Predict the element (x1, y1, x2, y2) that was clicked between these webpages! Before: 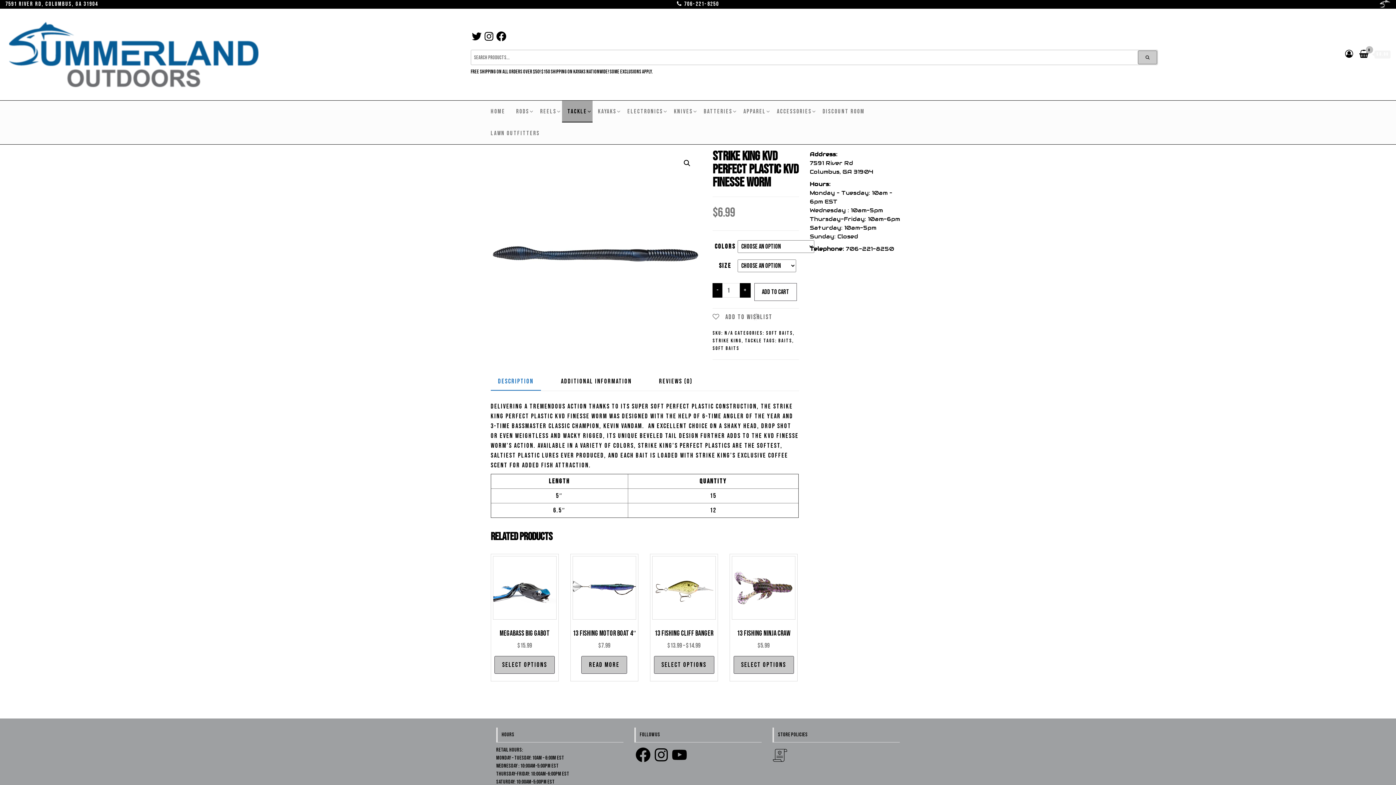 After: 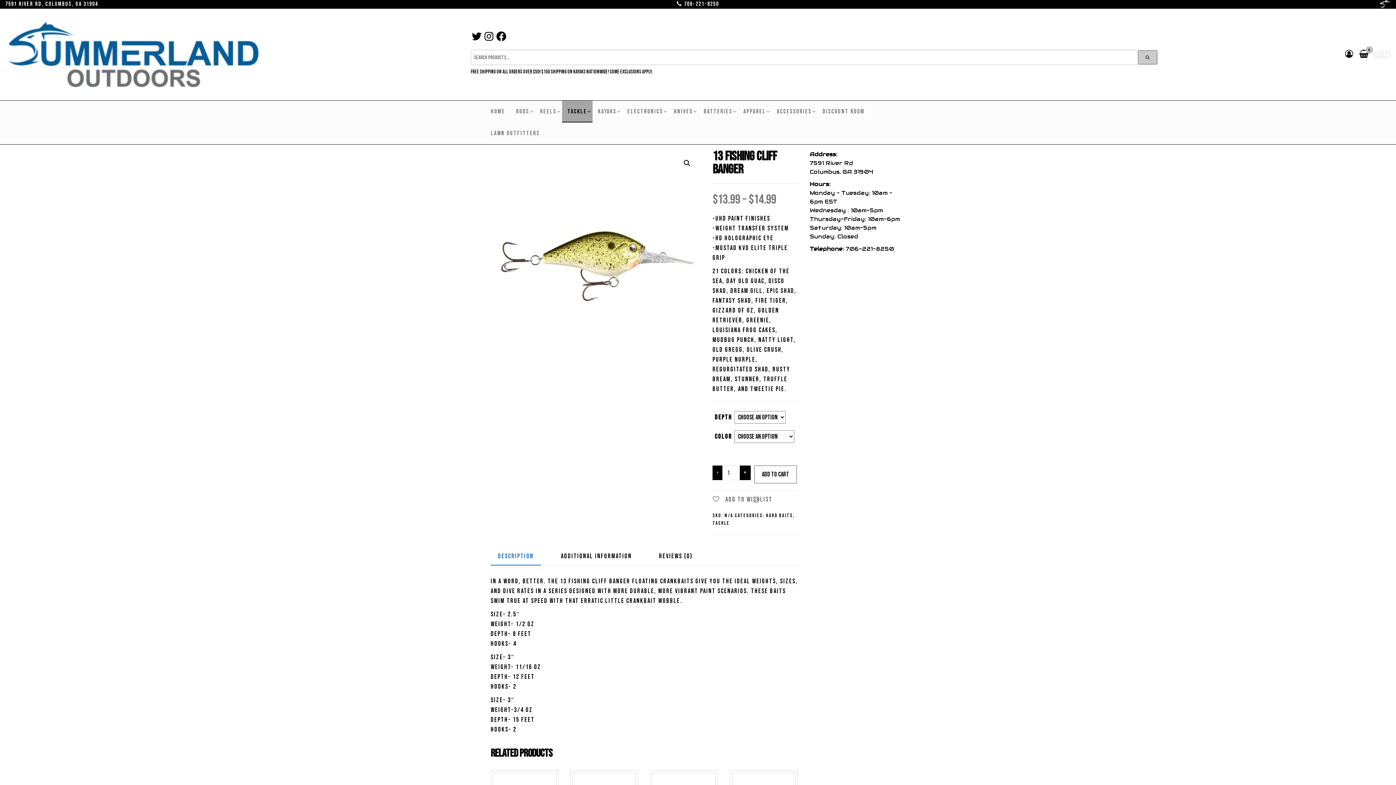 Action: bbox: (654, 656, 714, 674) label: Select options for “13 Fishing Cliff Banger”